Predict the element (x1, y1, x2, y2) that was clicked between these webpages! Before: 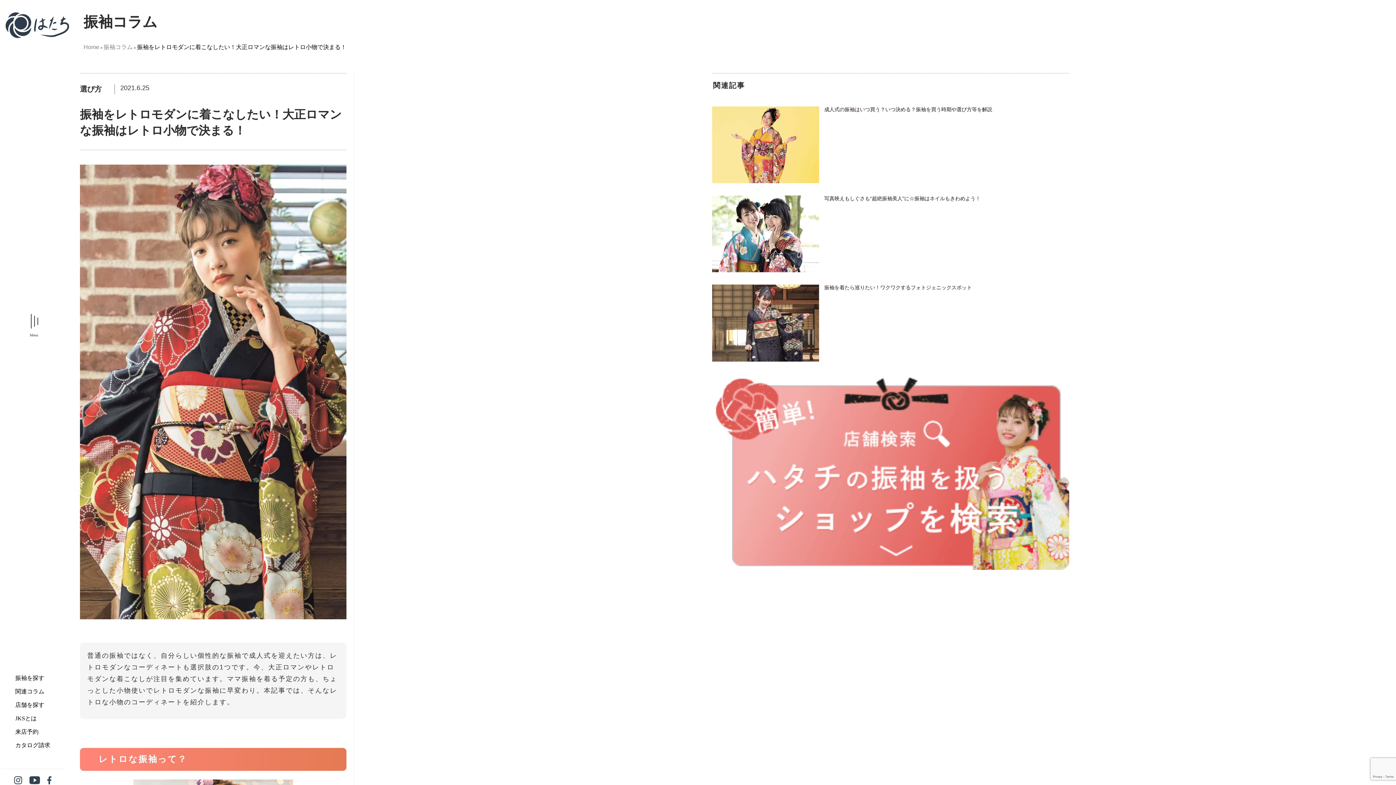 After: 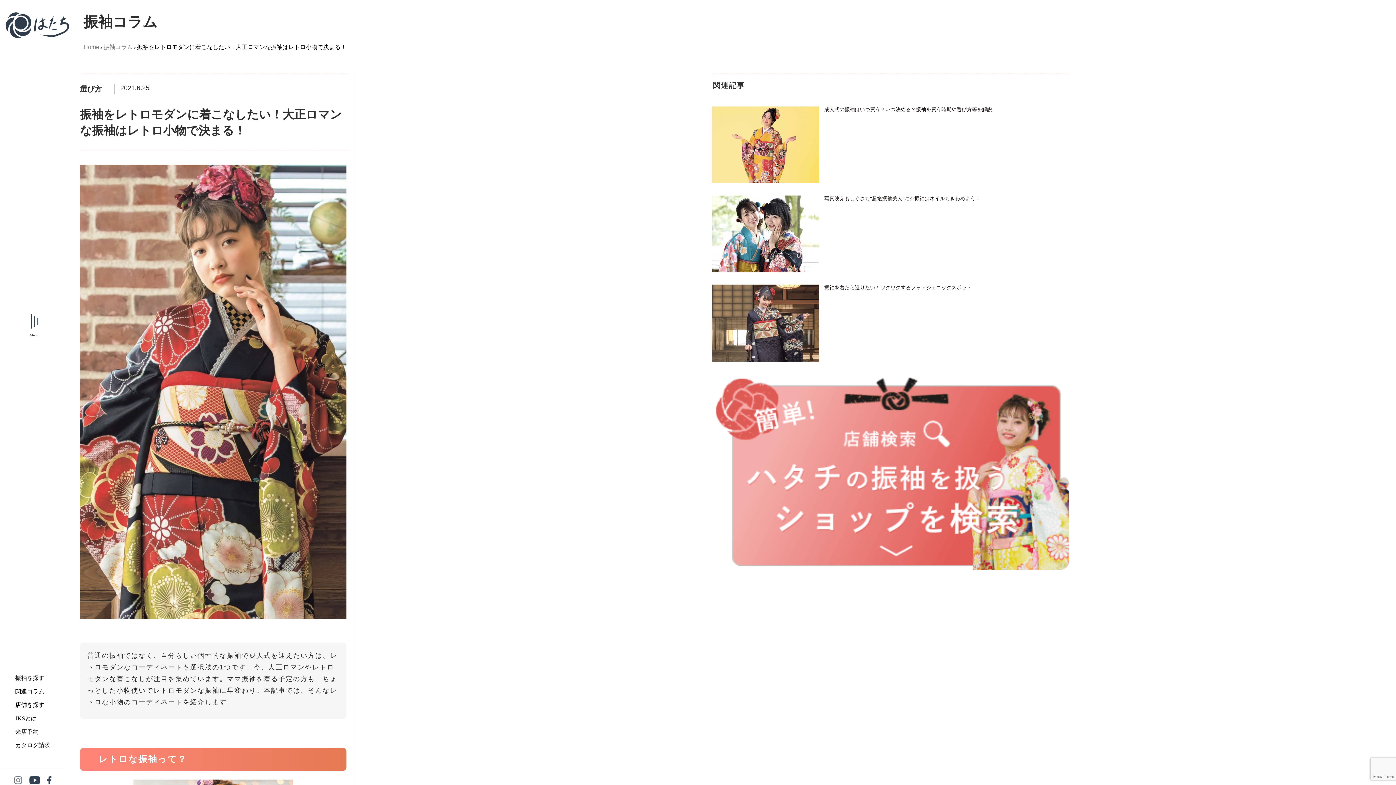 Action: bbox: (14, 781, 22, 785)